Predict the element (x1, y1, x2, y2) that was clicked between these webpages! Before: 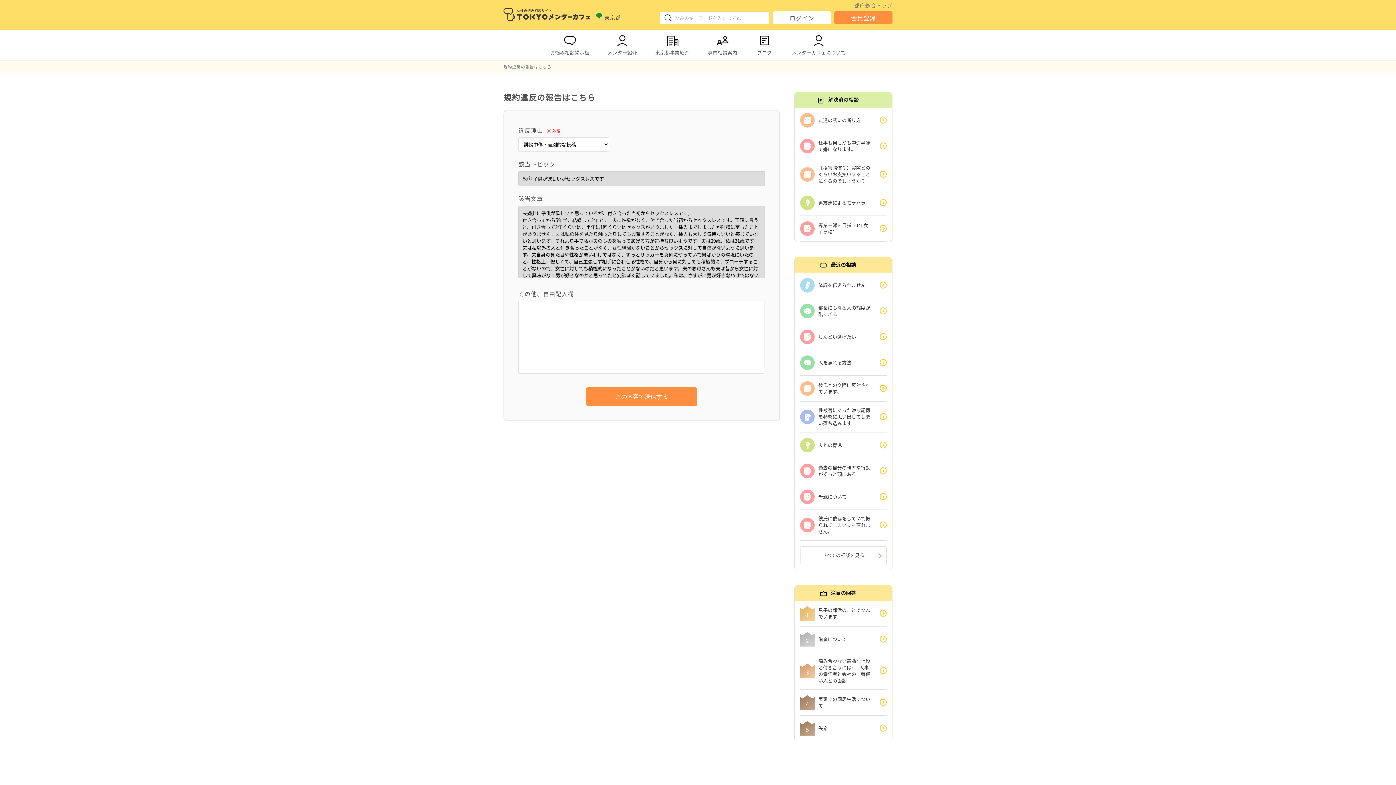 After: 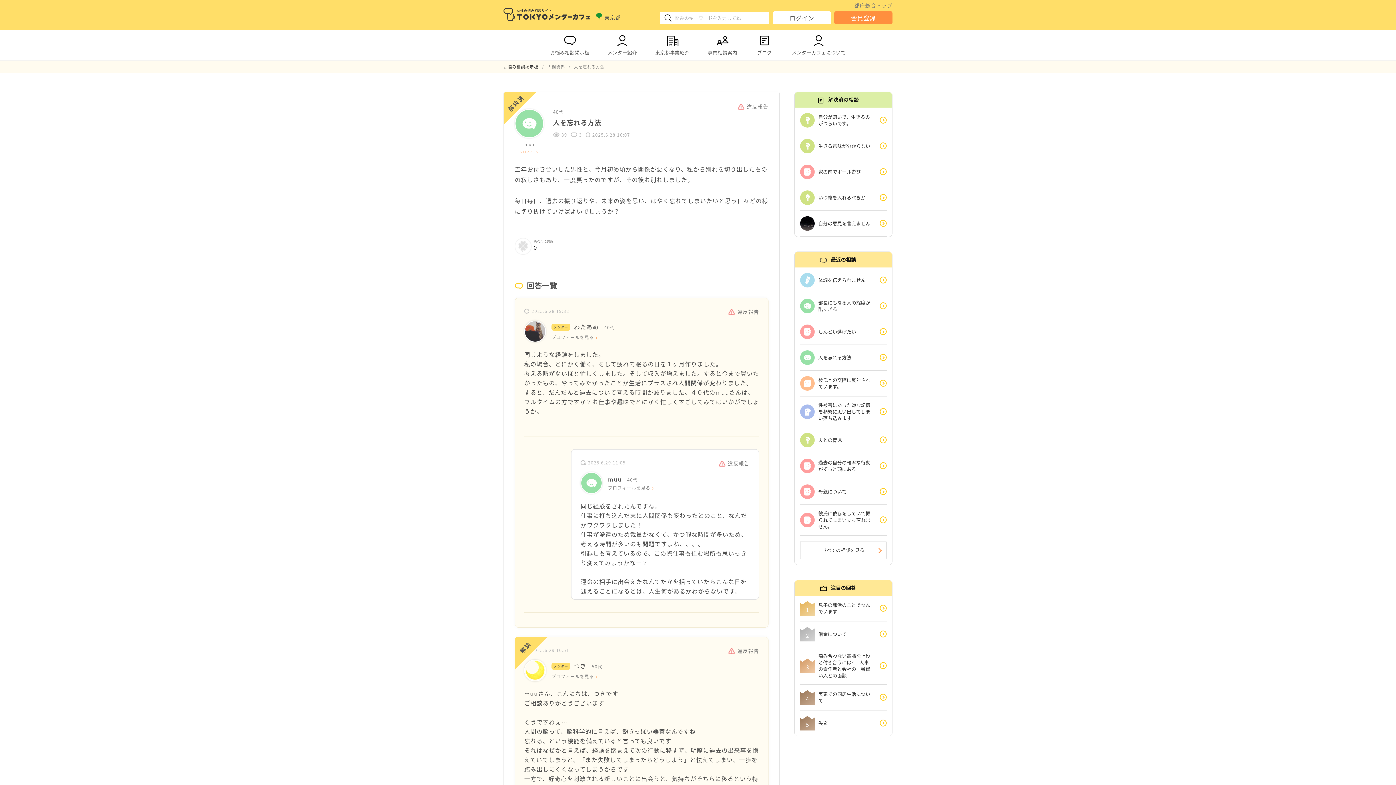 Action: bbox: (800, 350, 872, 375) label: 人を忘れる方法